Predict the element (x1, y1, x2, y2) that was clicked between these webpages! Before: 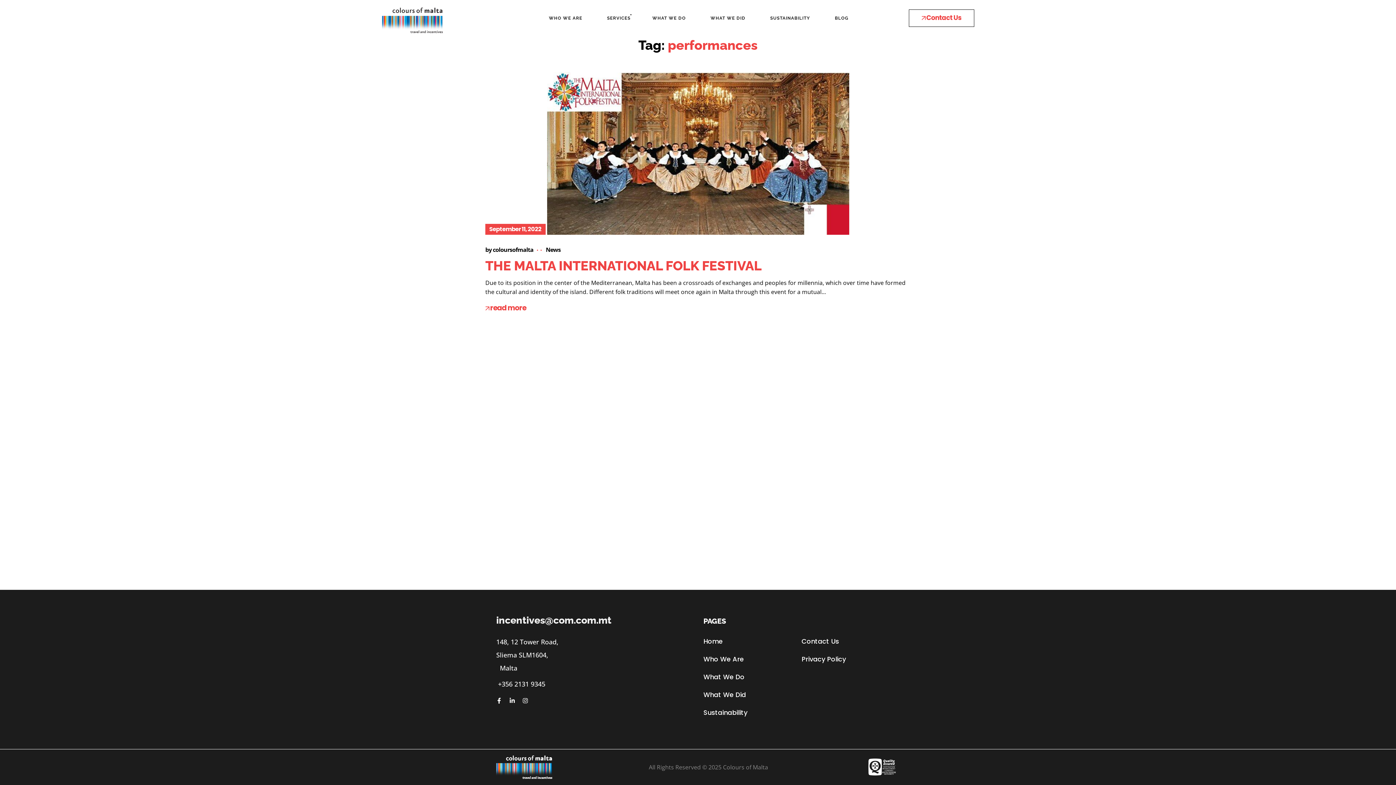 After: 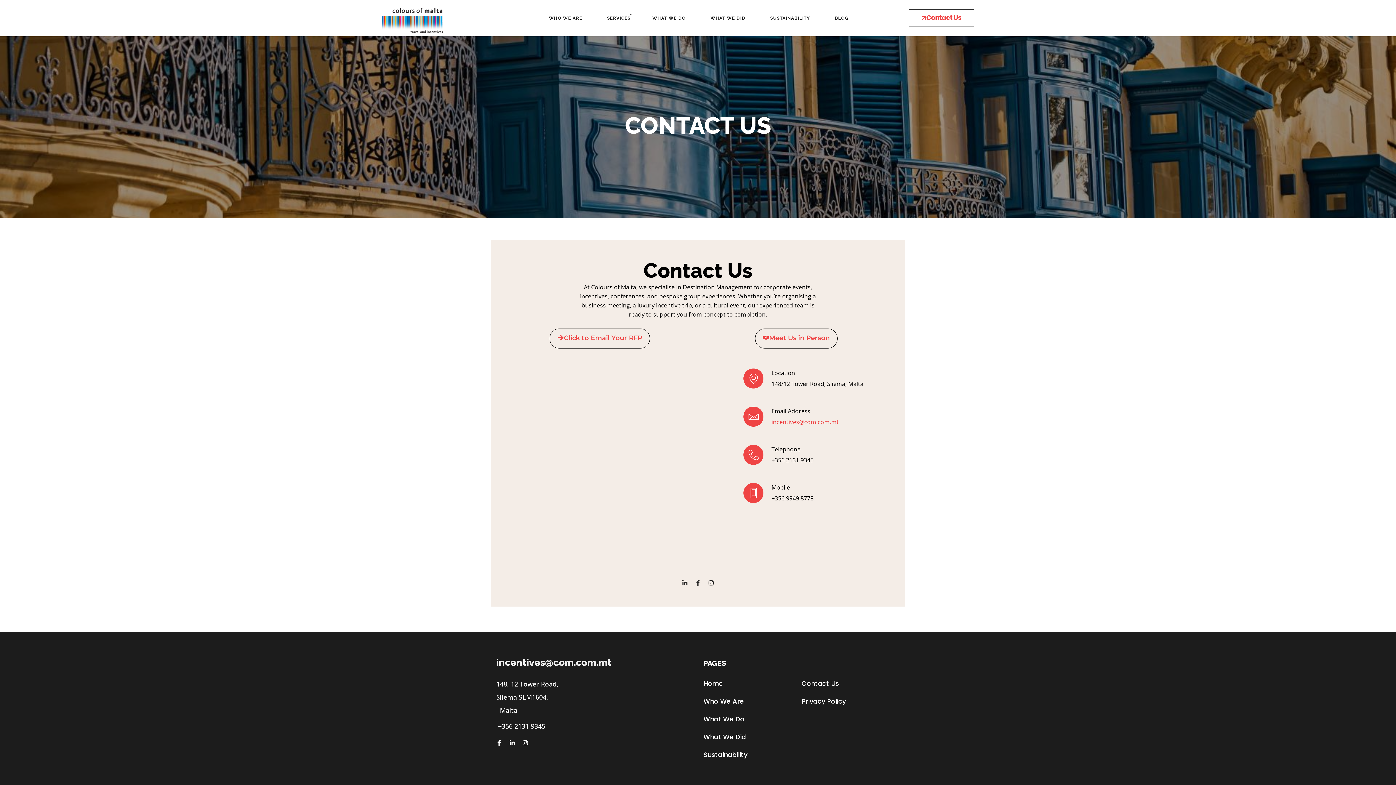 Action: bbox: (909, 9, 974, 26) label: Contact Us